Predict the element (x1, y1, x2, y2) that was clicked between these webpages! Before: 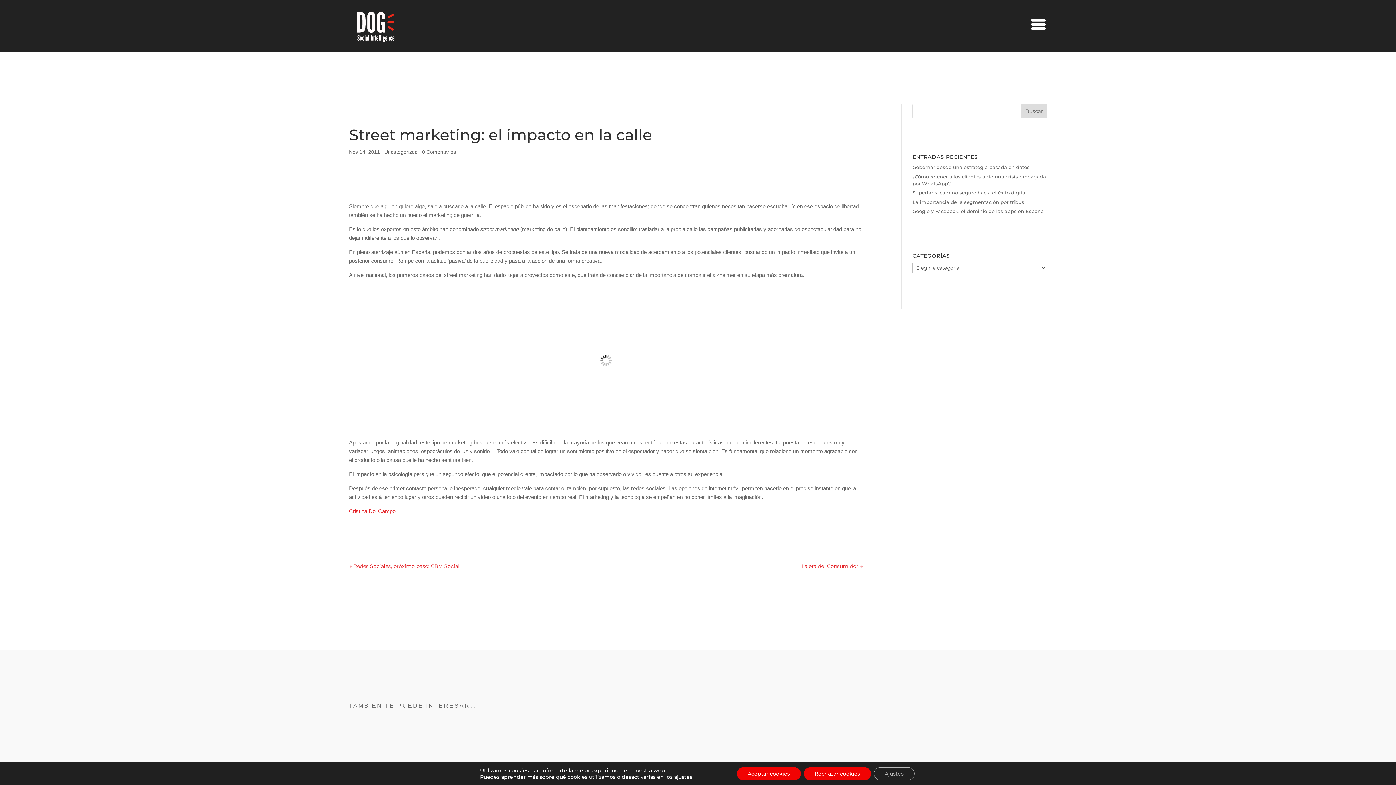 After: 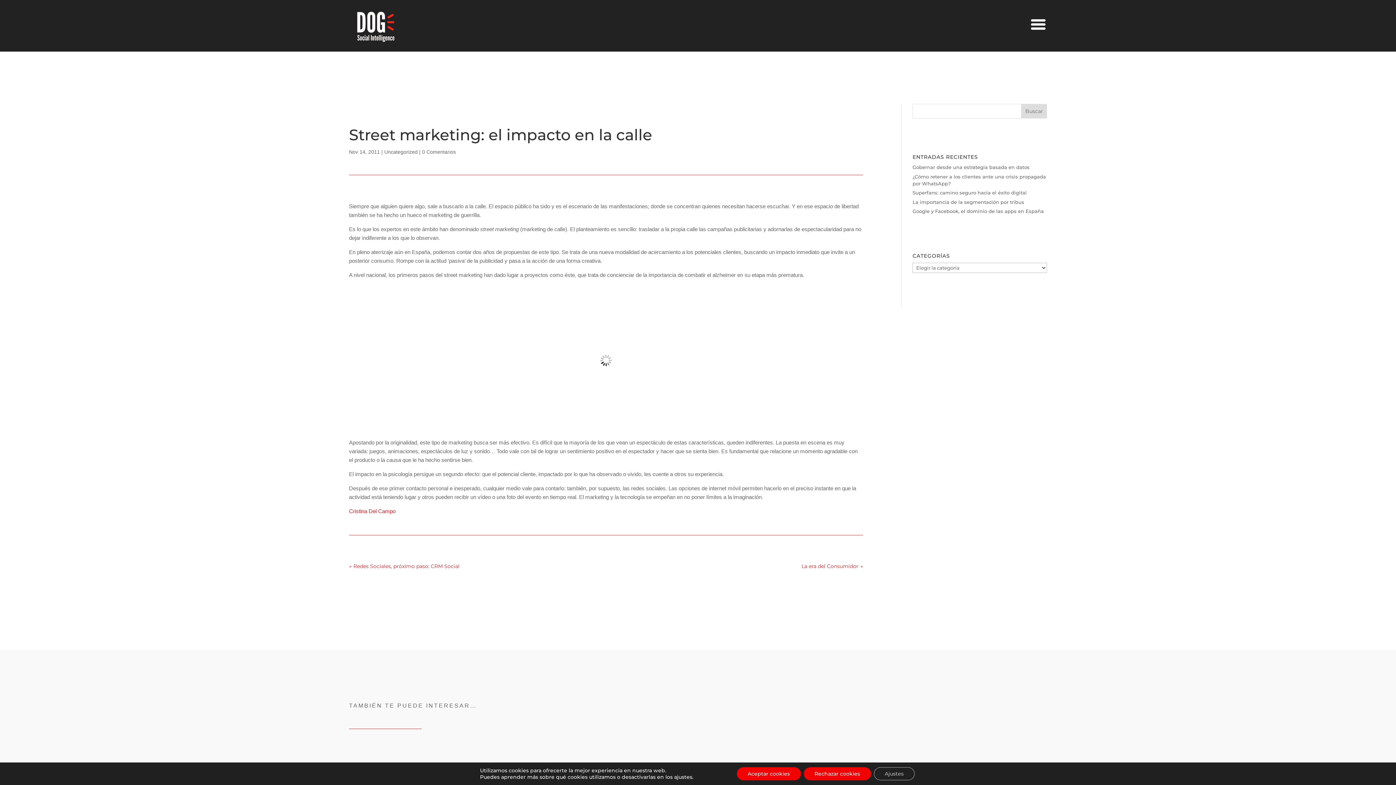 Action: bbox: (422, 149, 456, 154) label: 0 Comentarios